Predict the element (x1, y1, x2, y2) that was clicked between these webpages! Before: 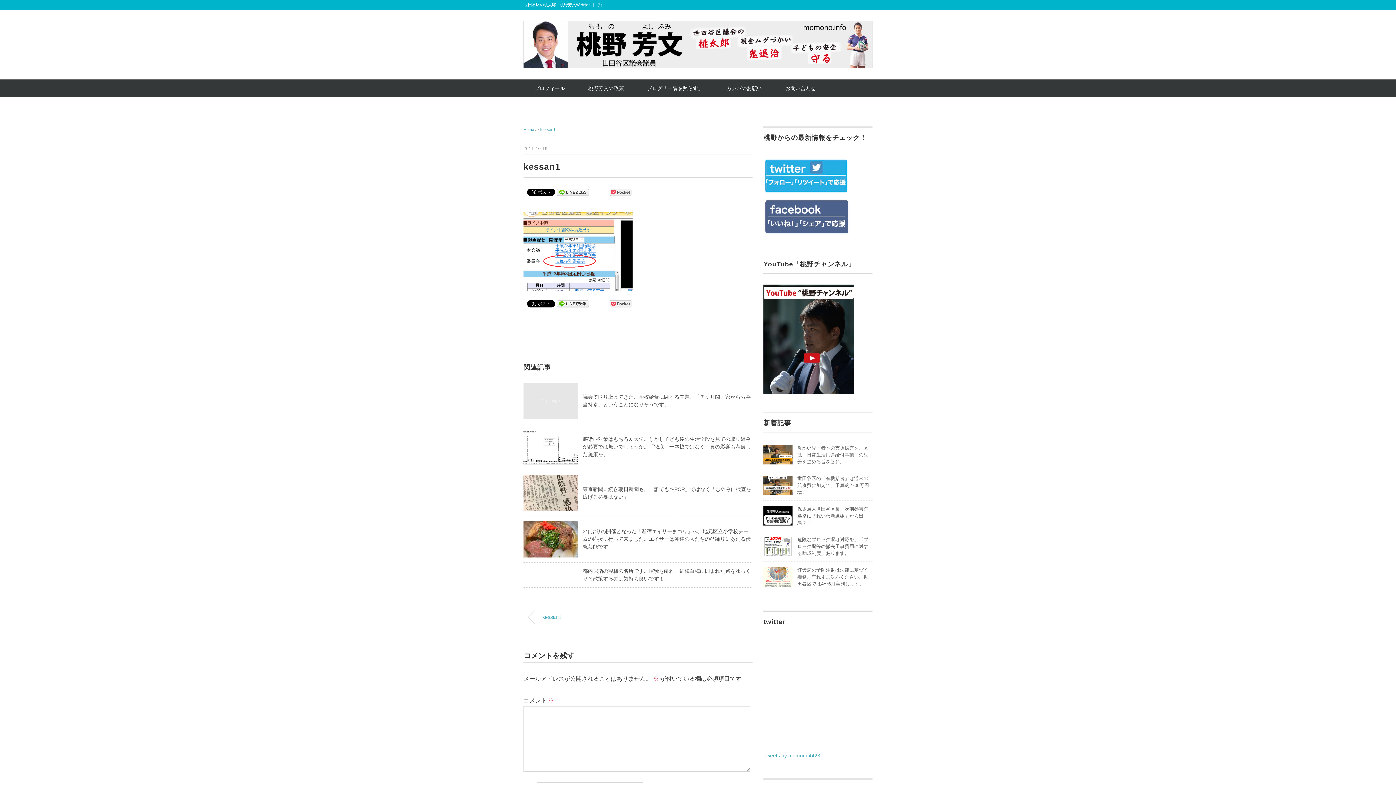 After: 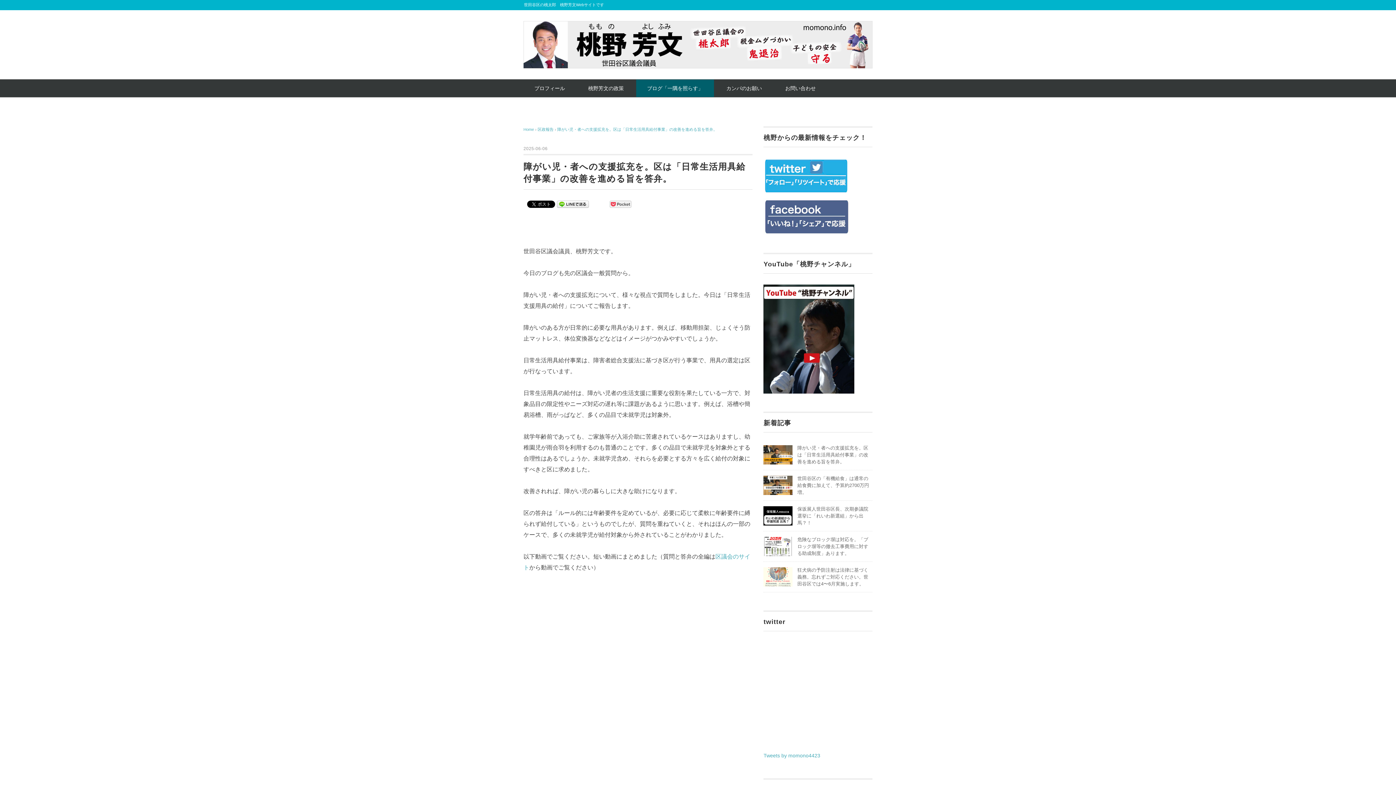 Action: bbox: (797, 445, 868, 464) label: 障がい児・者への支援拡充を。区は「日常生活用具給付事業」の改善を進める旨を答弁。